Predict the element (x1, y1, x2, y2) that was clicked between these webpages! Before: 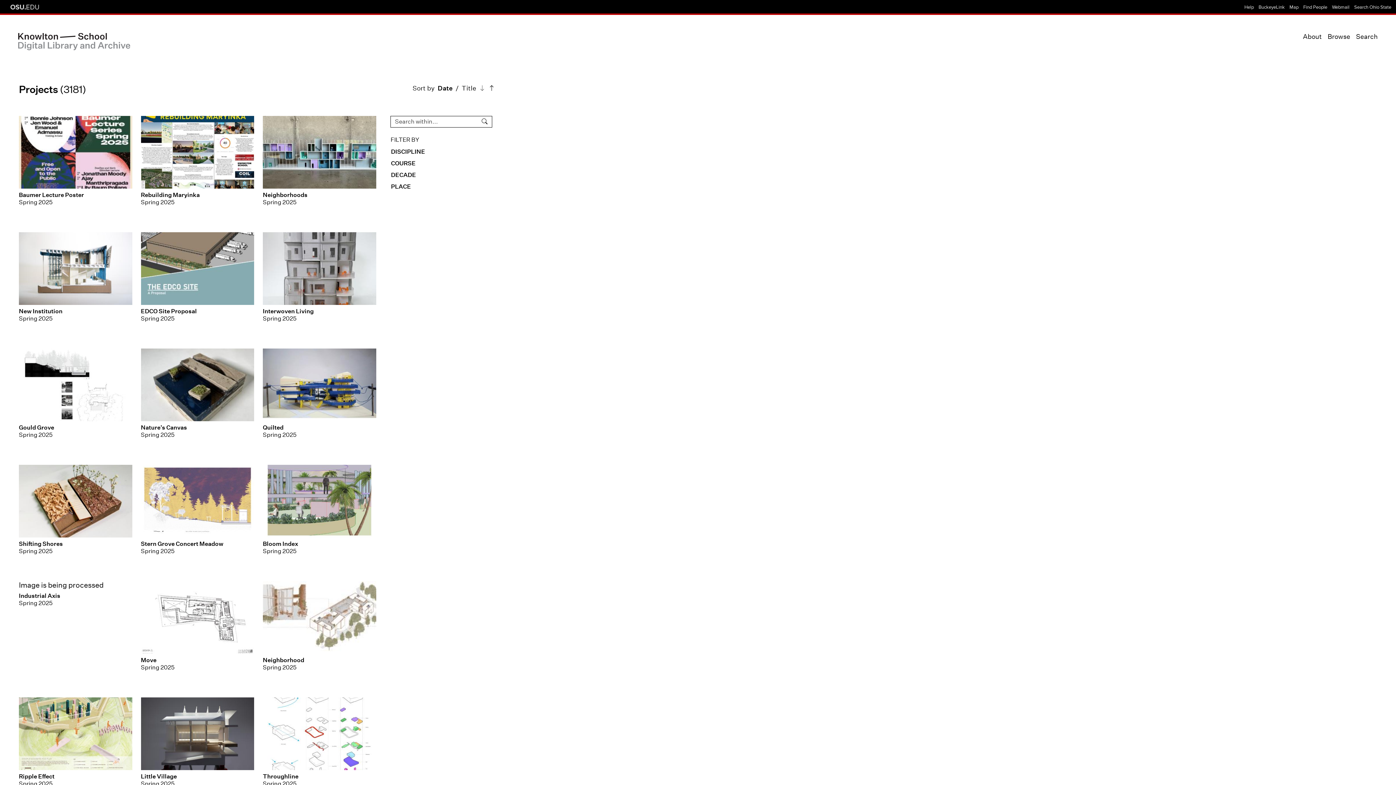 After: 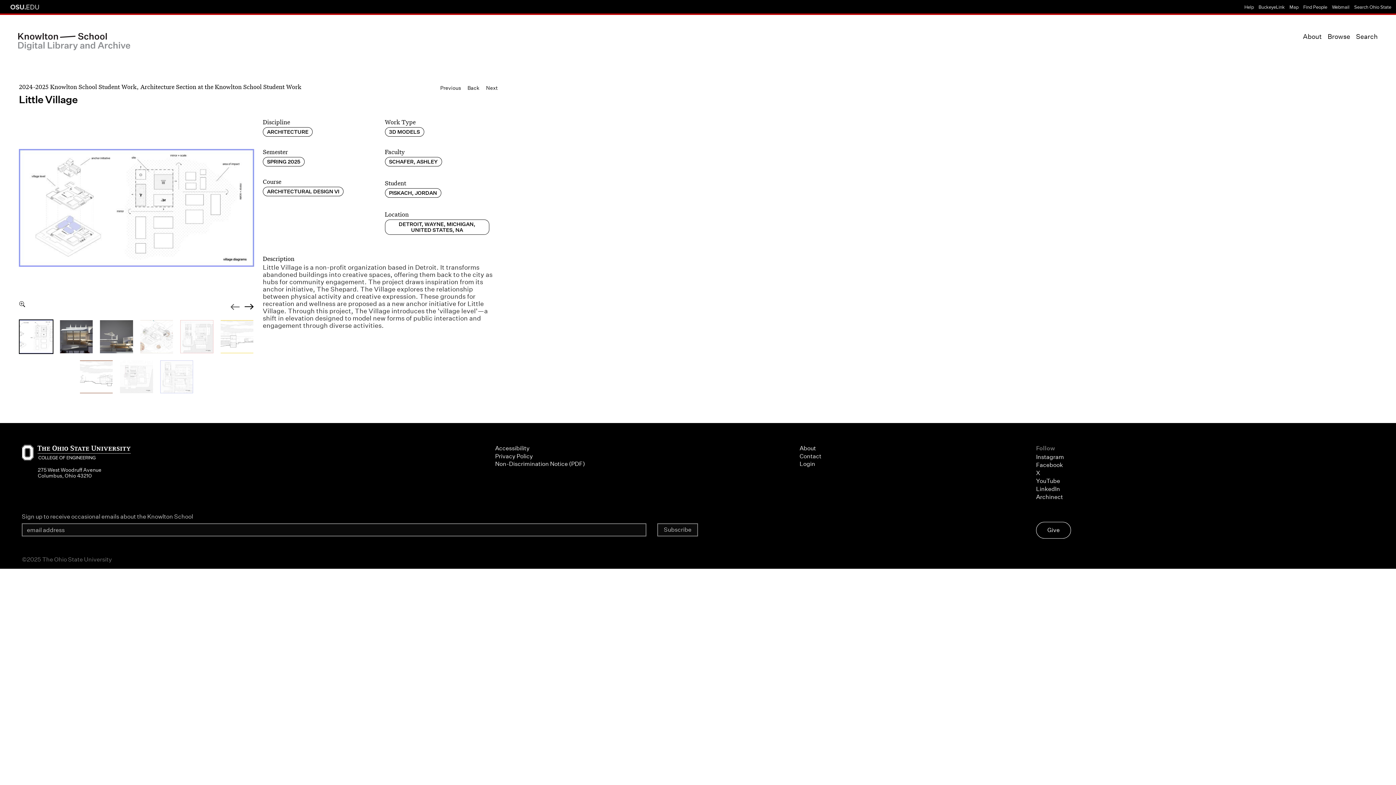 Action: label: Little Village
Spring 2025 bbox: (140, 697, 254, 805)